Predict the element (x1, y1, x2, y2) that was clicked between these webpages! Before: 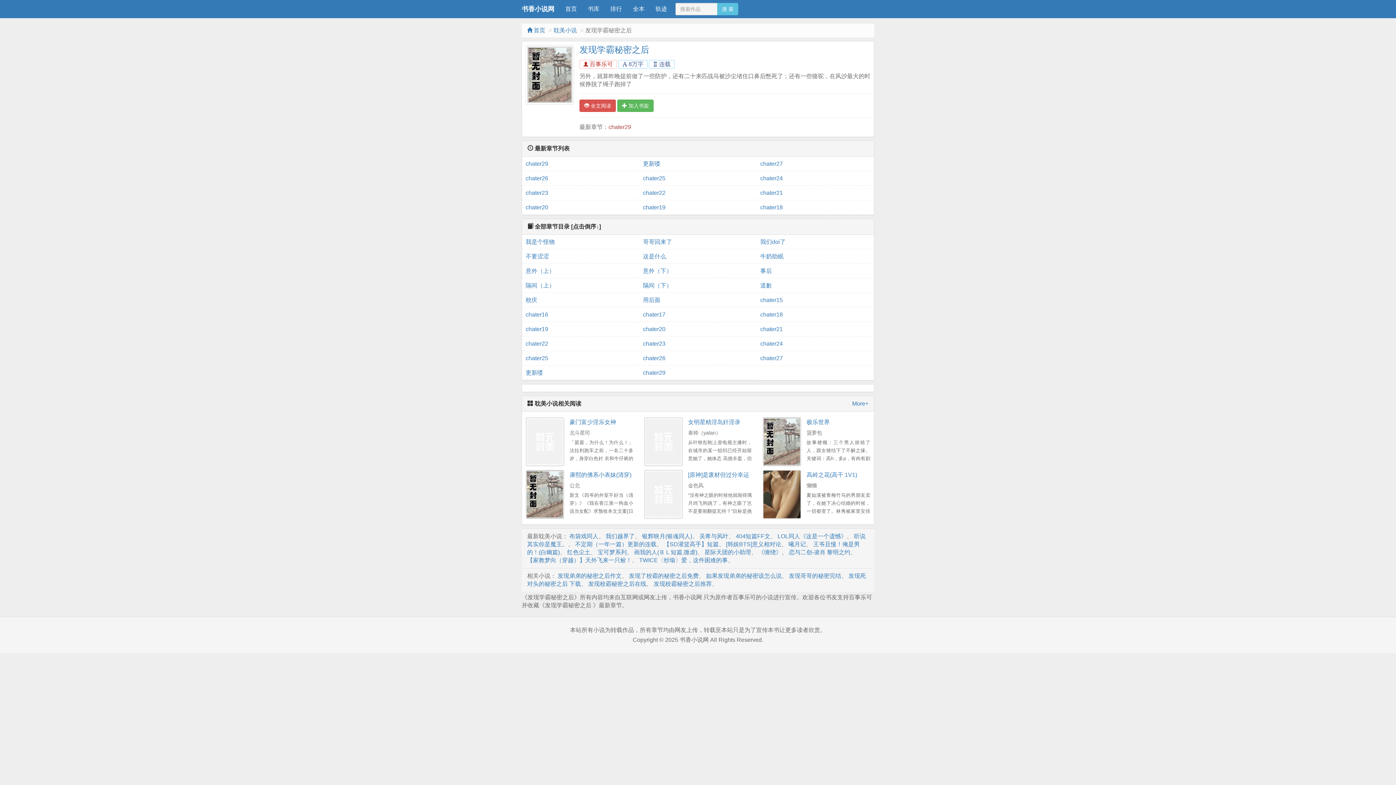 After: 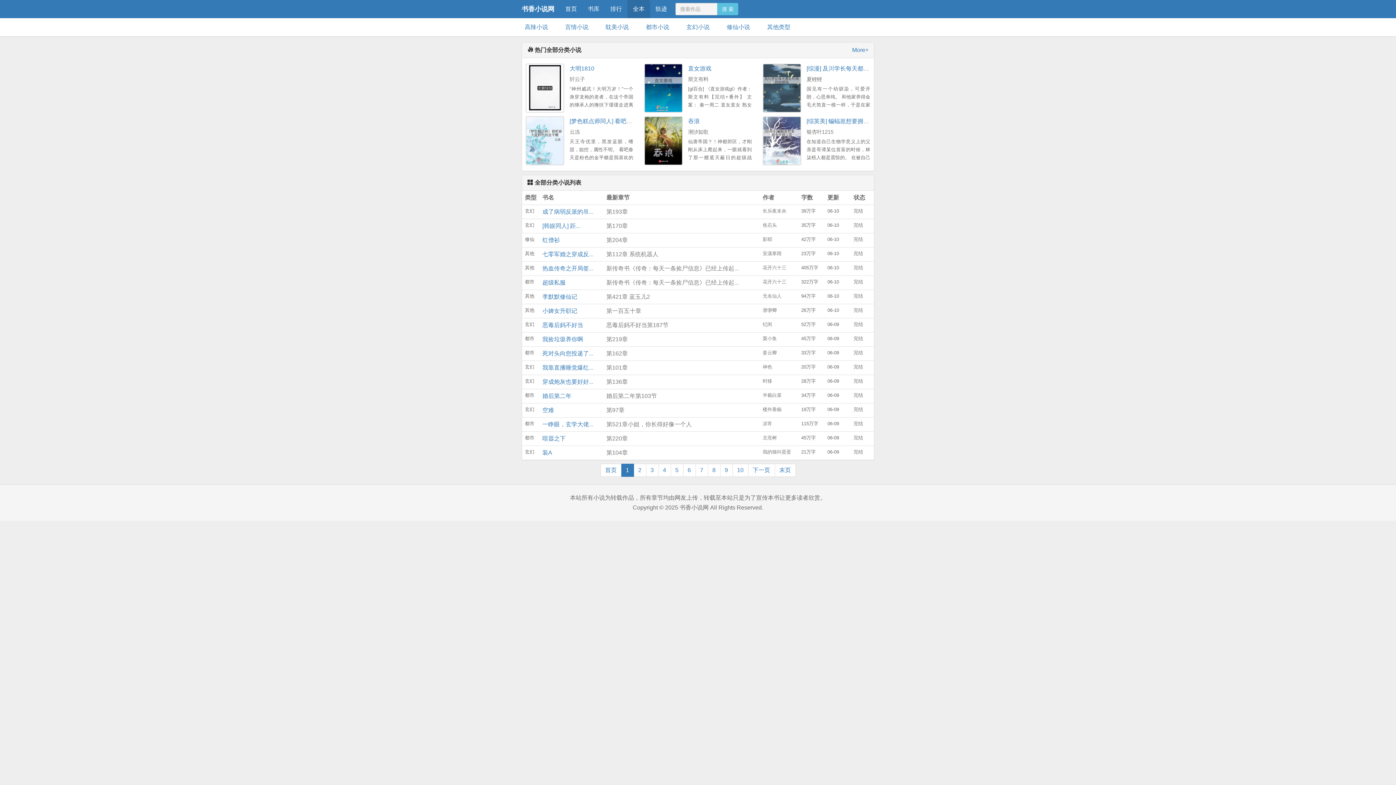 Action: bbox: (627, 0, 650, 18) label: 全本